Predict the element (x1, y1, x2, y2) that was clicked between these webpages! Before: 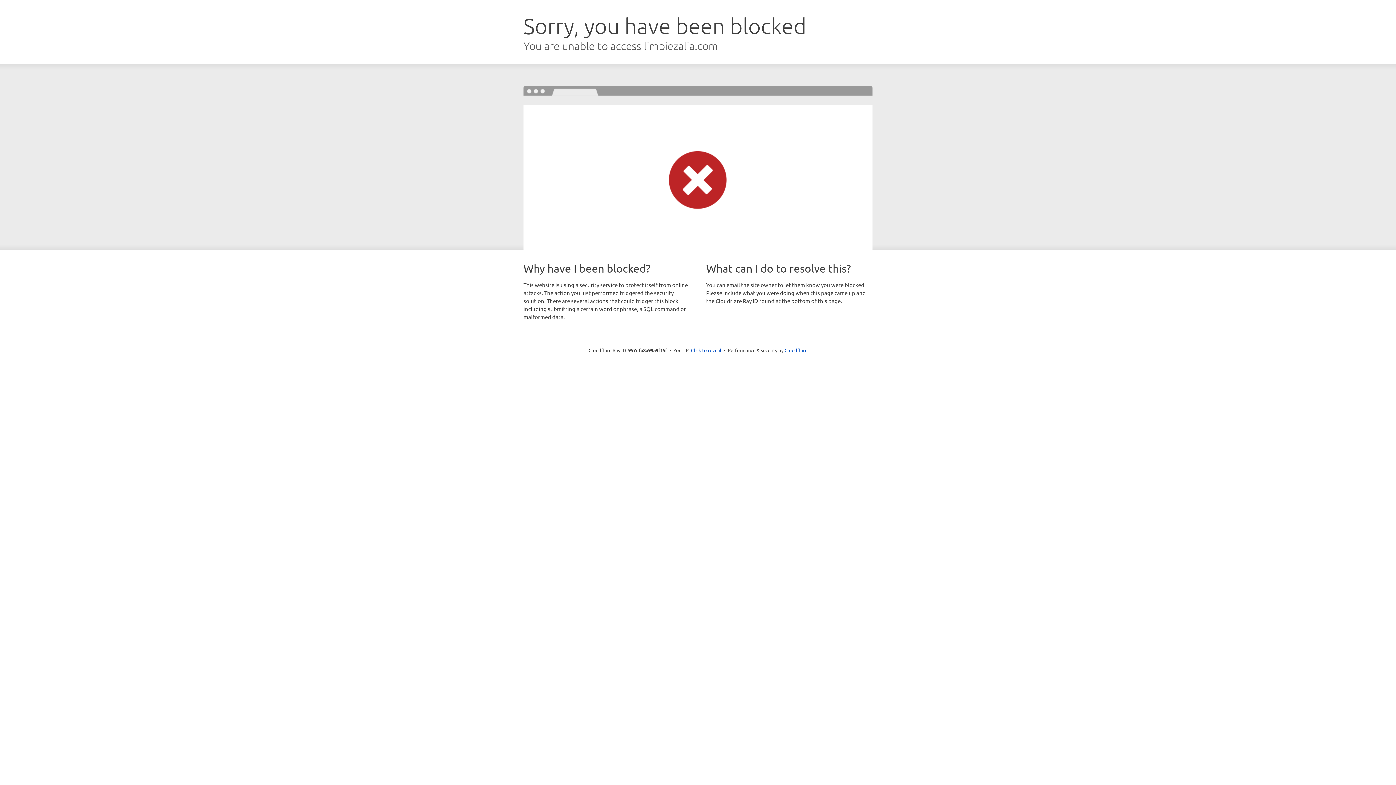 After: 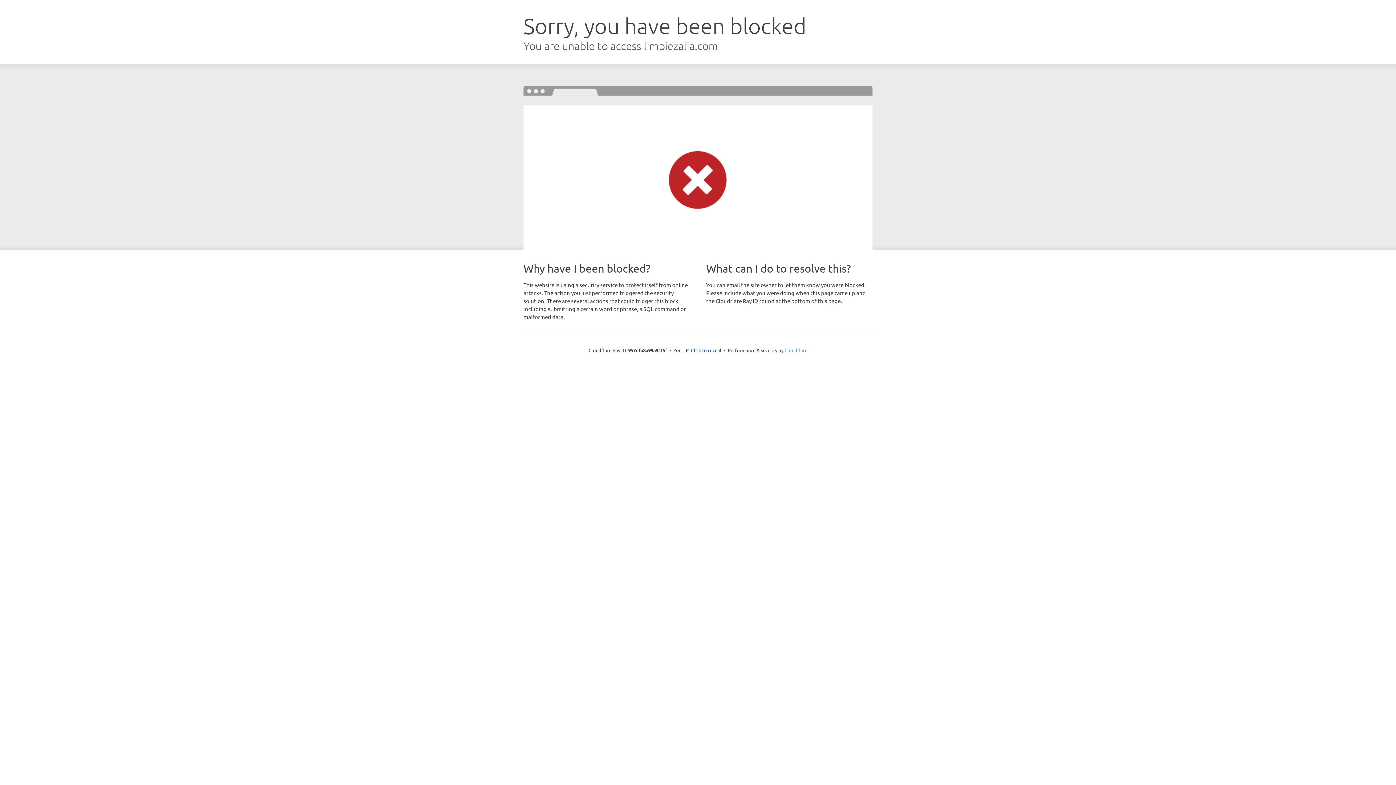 Action: bbox: (784, 347, 807, 353) label: Cloudflare